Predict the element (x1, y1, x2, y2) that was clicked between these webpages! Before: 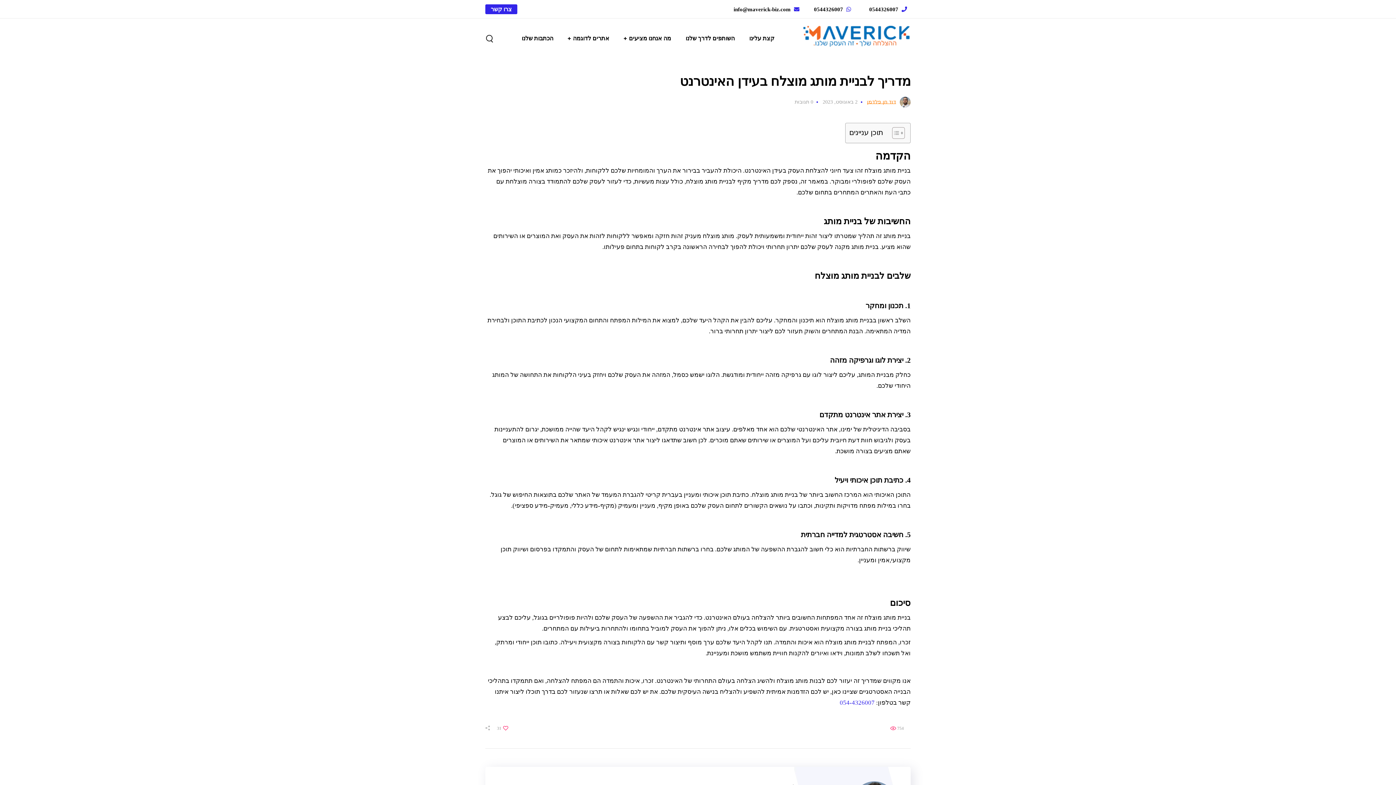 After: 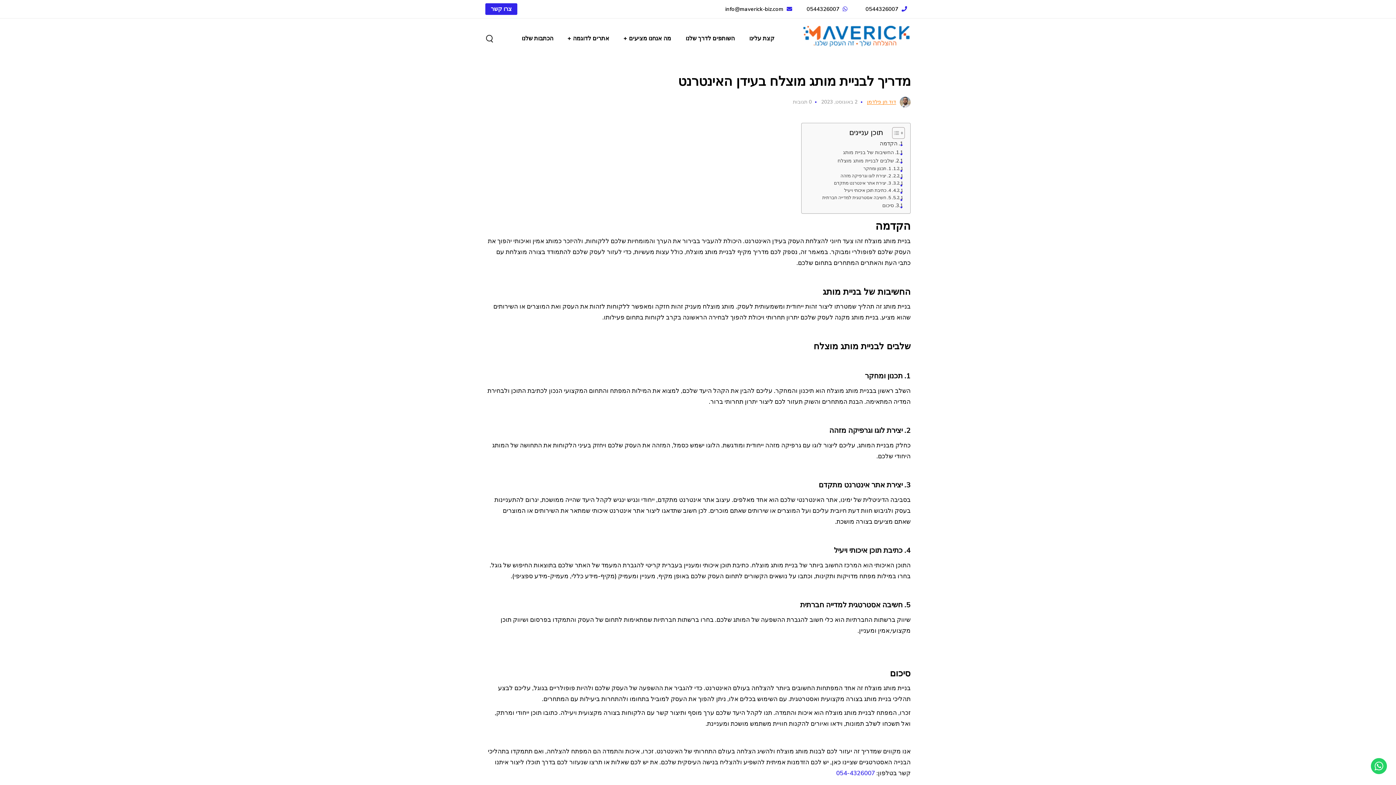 Action: bbox: (886, 126, 903, 139) label: Toggle Table of Content